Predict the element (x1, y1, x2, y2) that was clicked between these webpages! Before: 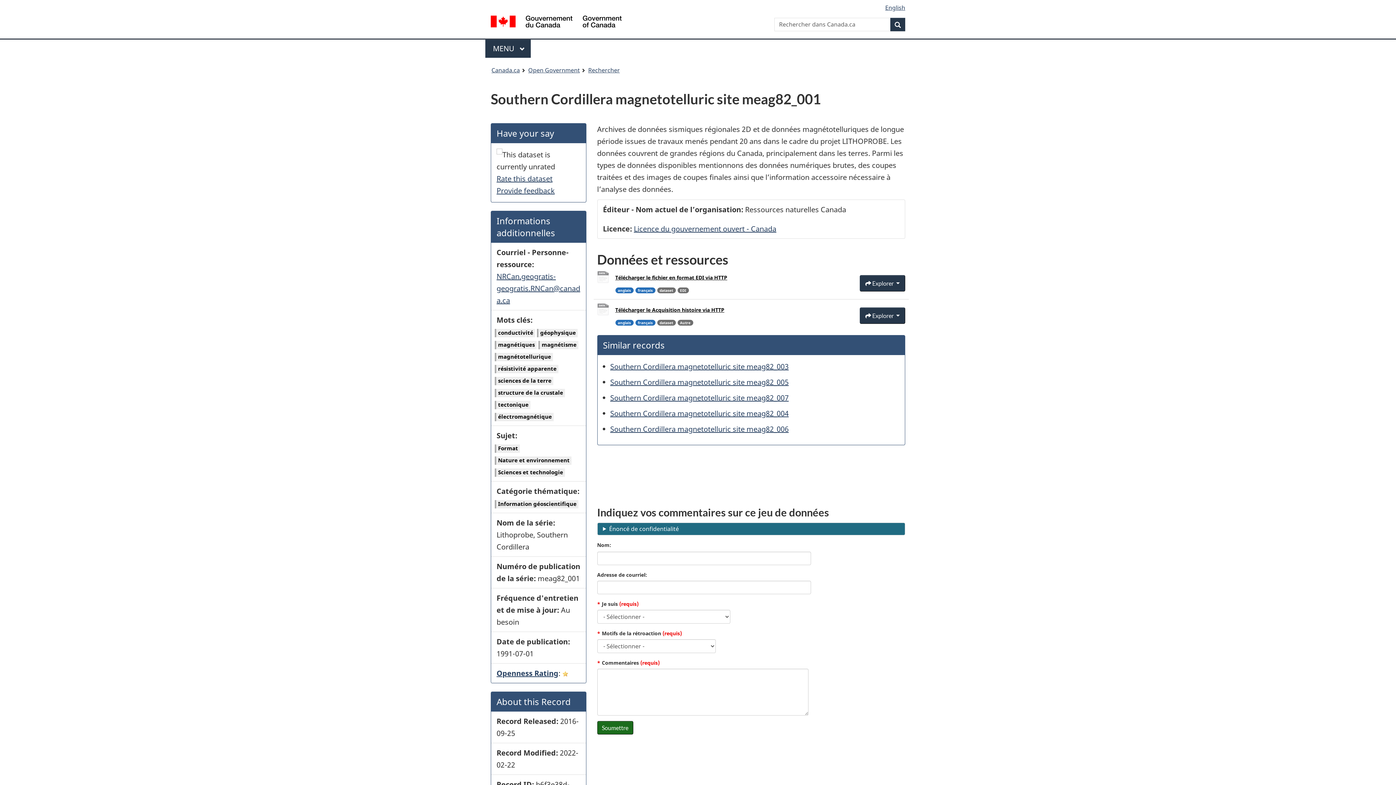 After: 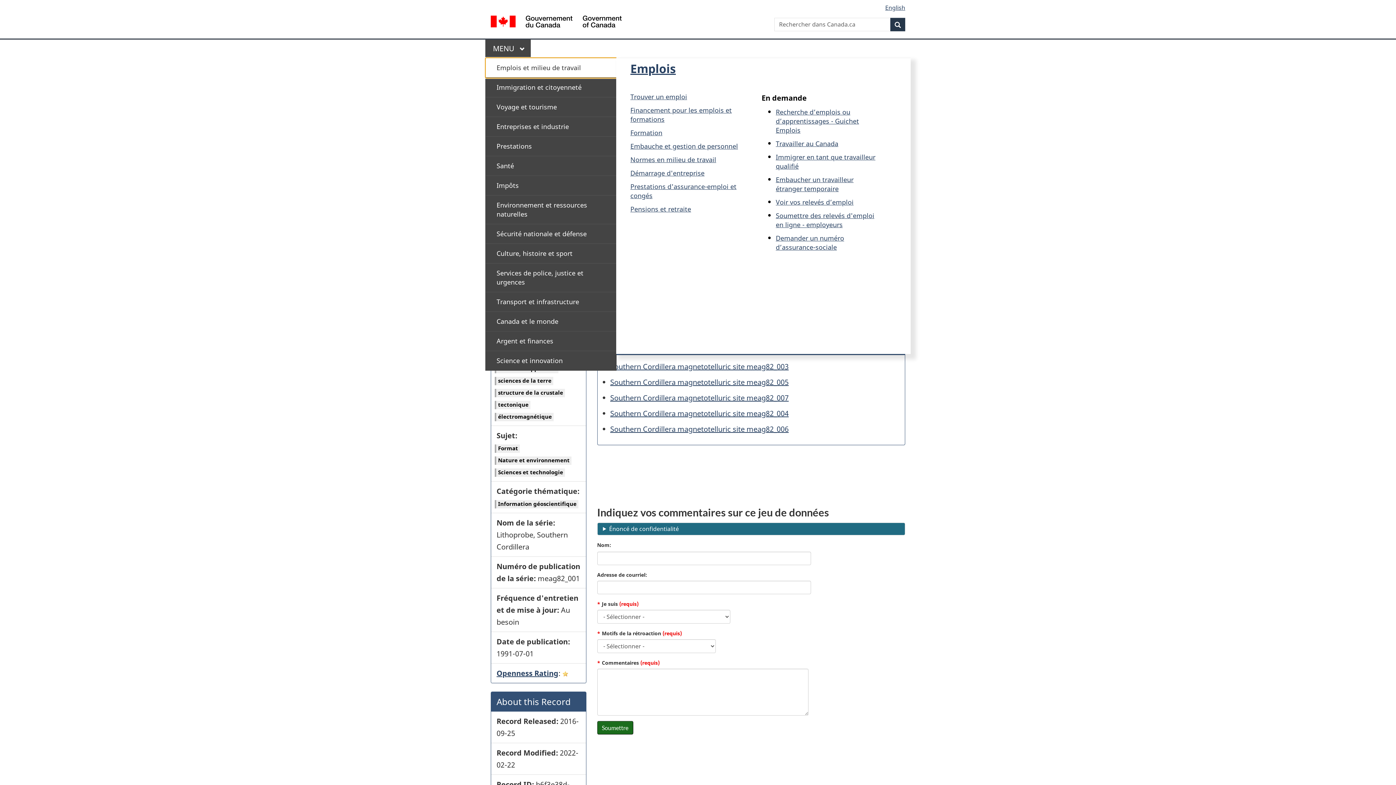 Action: bbox: (485, 39, 530, 57) label: Appuyez sur la barre d'espacement pour ouvrir ou sur la touche d'échappement pour fermer le menu. Utilisez les flèches haut et bas pour choisir un élément de sous-menu. Appuyez sur la touche Entrée ou sur la flèche vers la droite pour le développer, ou sur la flèche vers la gauche ou la touche Échap pour le réduire. Utilisez les flèches haut et bas pour choisir un élément de ce niveau et la touche Entrée pour y accéder.